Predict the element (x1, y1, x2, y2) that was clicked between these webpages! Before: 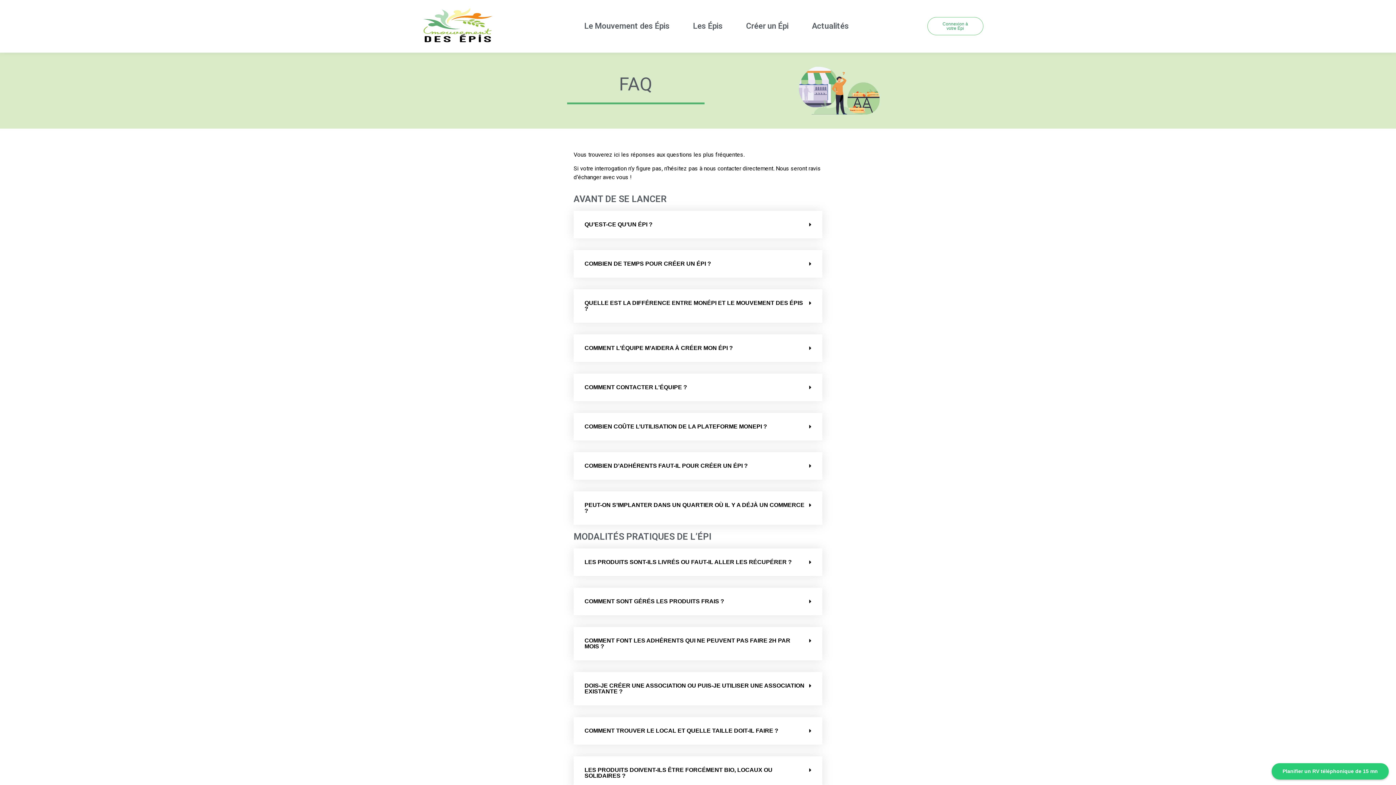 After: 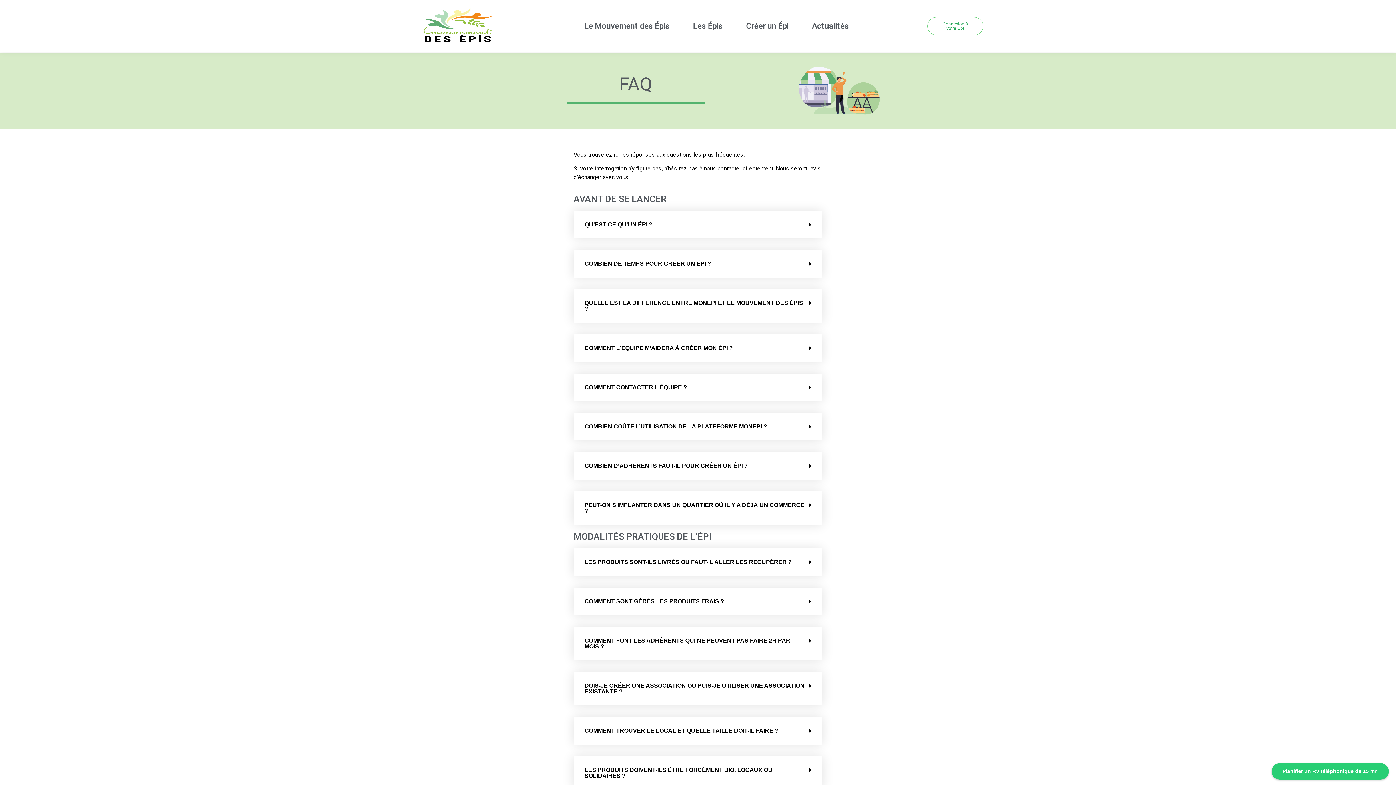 Action: label: Connexion à votre Épi bbox: (927, 17, 983, 35)